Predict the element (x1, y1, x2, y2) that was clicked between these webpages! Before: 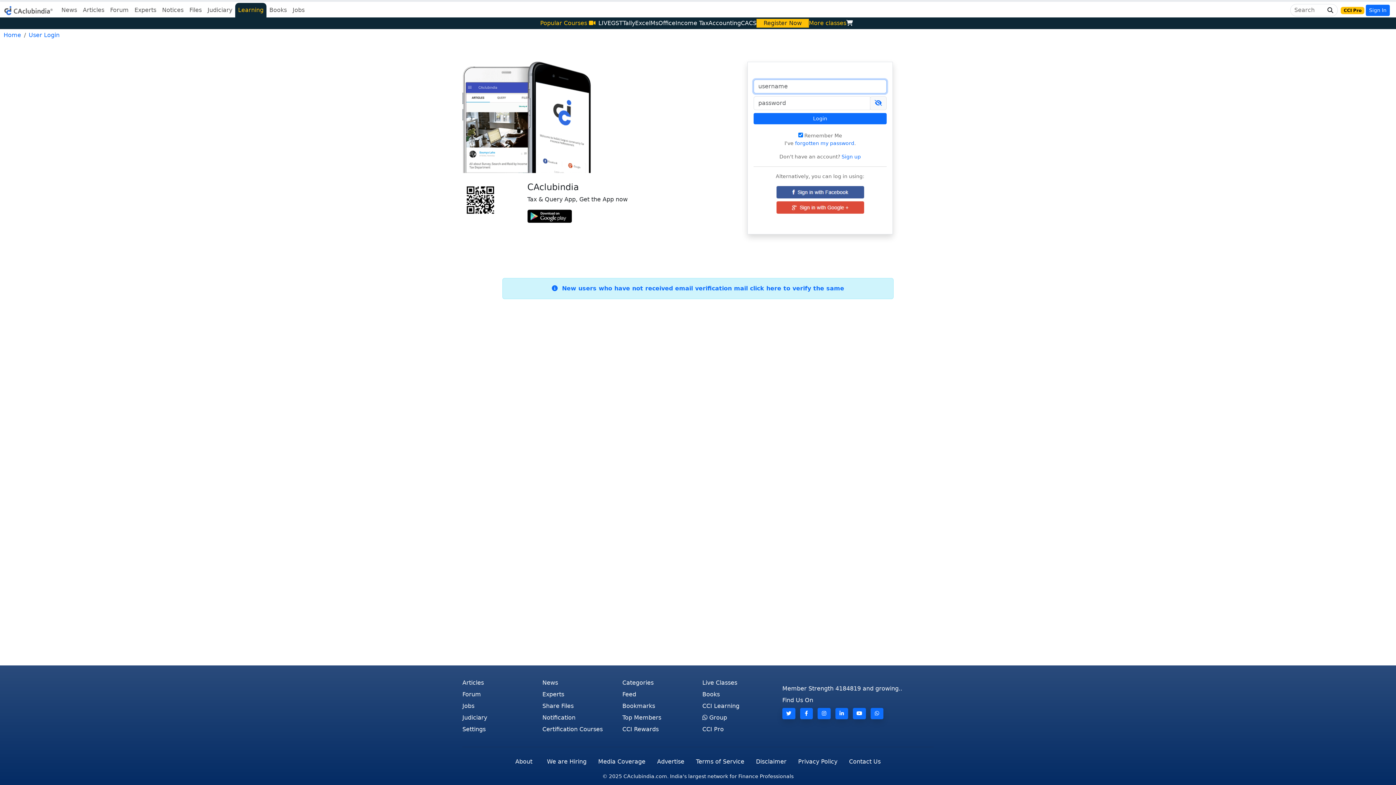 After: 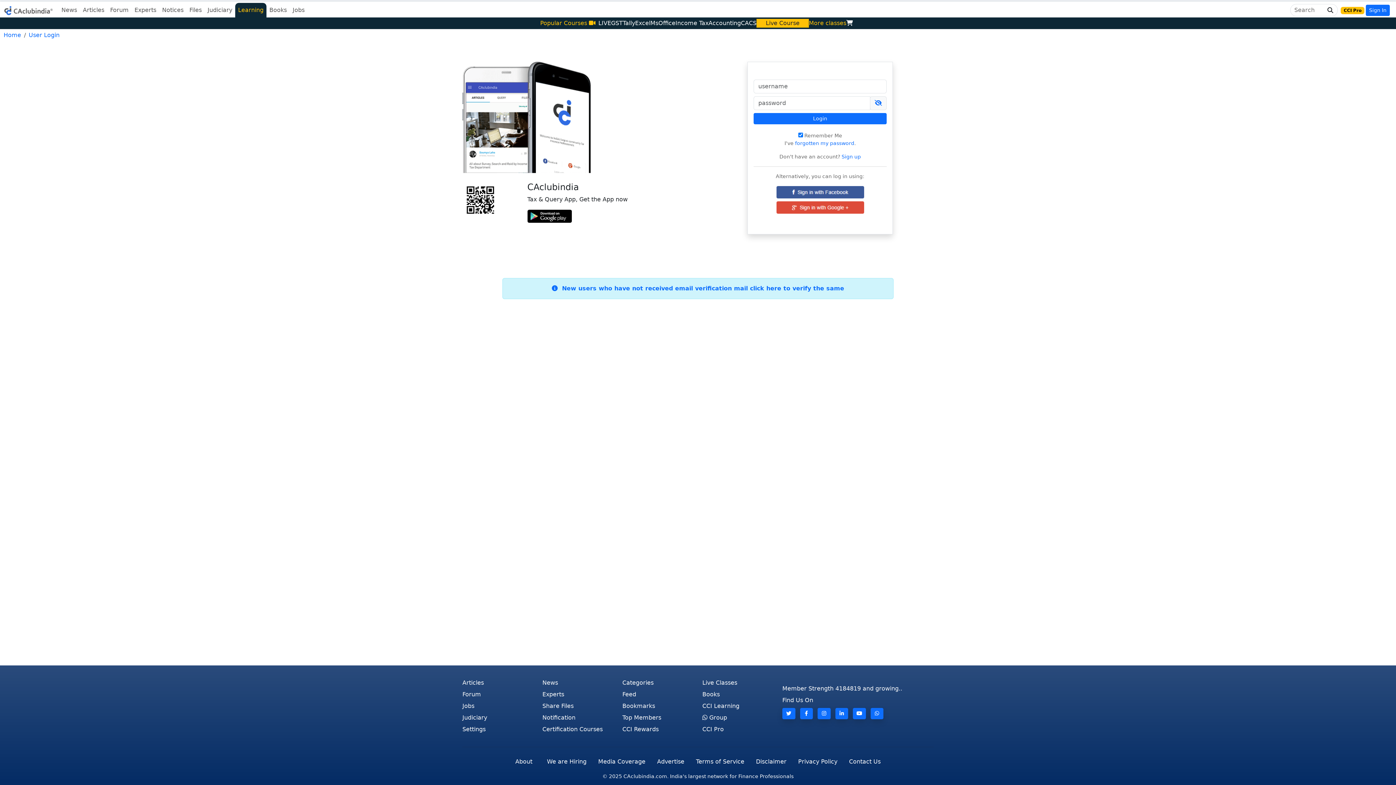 Action: label: Live Course bbox: (766, 19, 799, 26)